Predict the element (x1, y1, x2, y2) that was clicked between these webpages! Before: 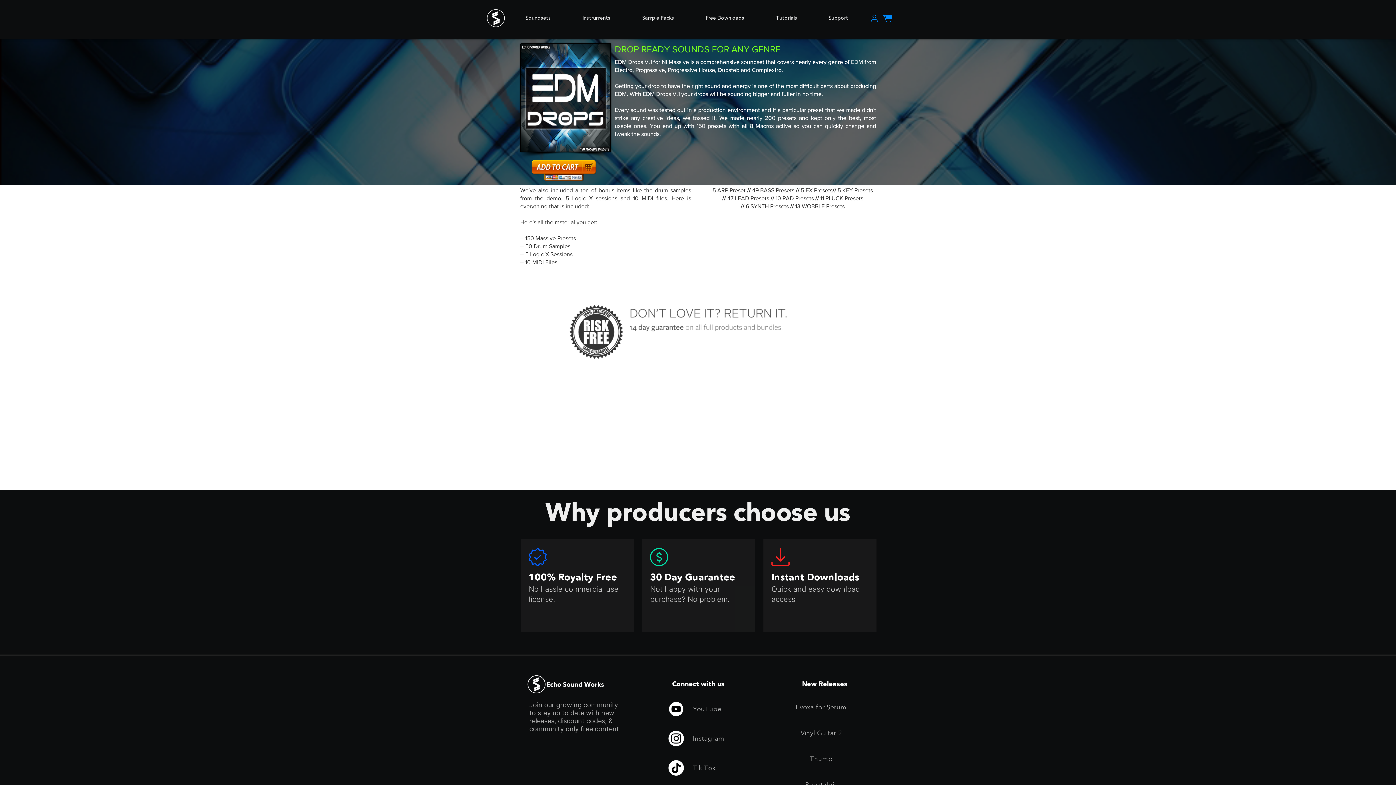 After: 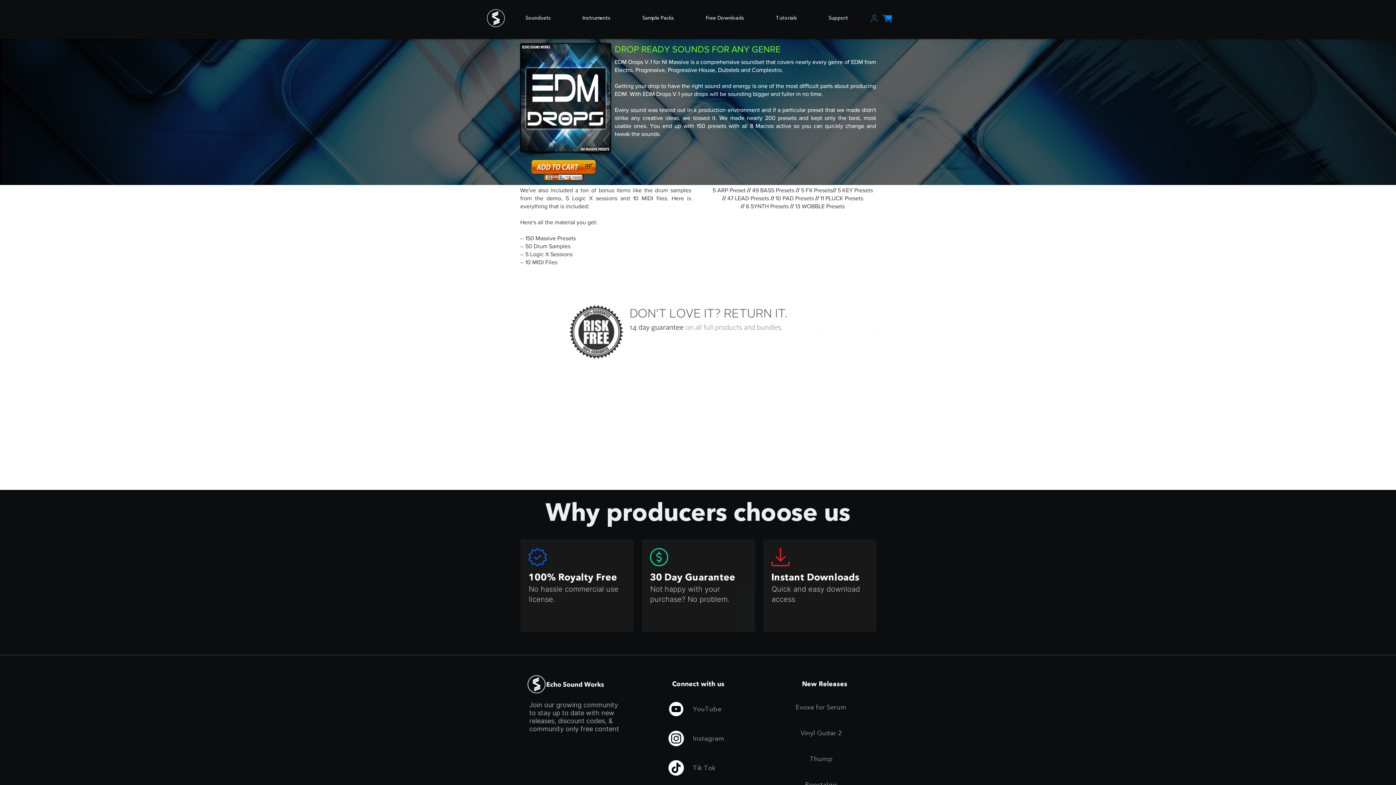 Action: label: Instagram bbox: (693, 734, 724, 742)